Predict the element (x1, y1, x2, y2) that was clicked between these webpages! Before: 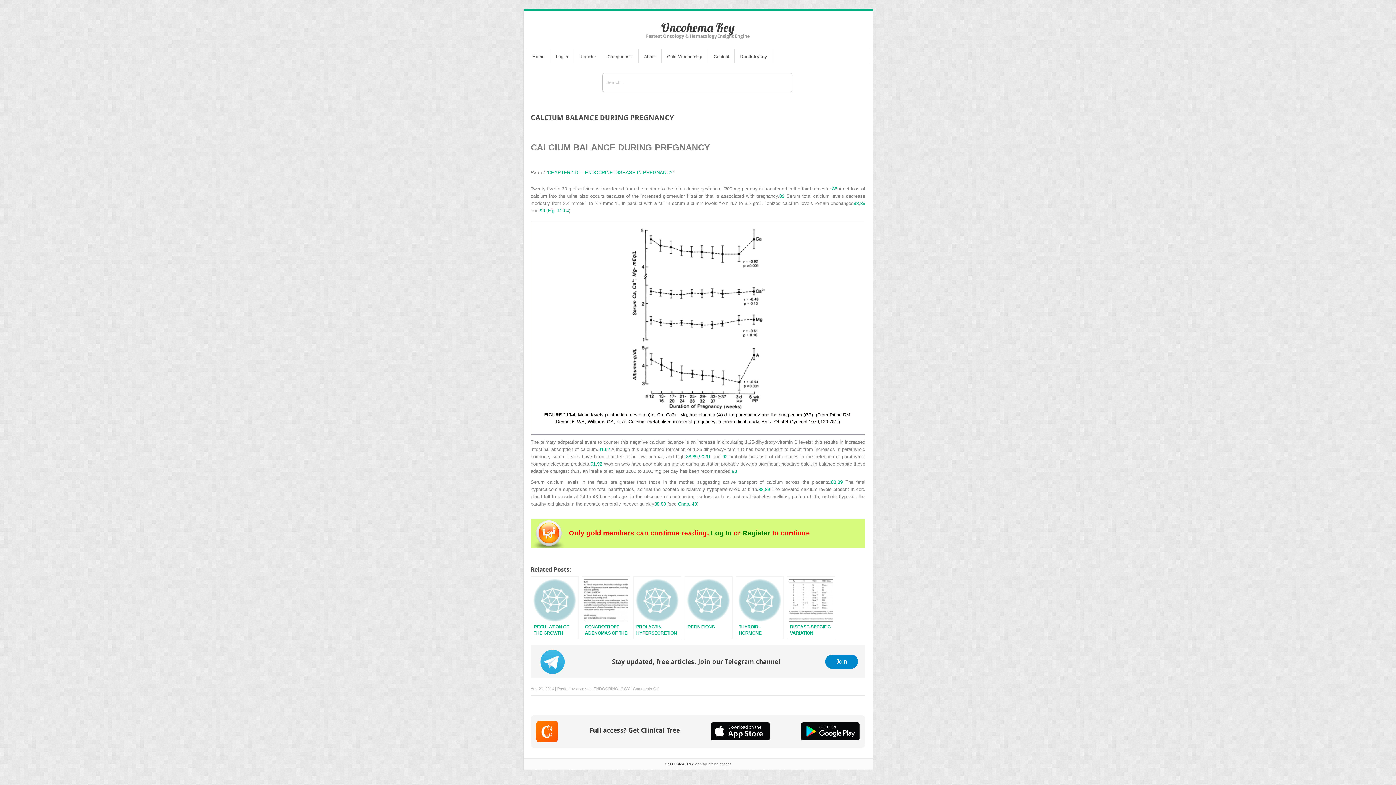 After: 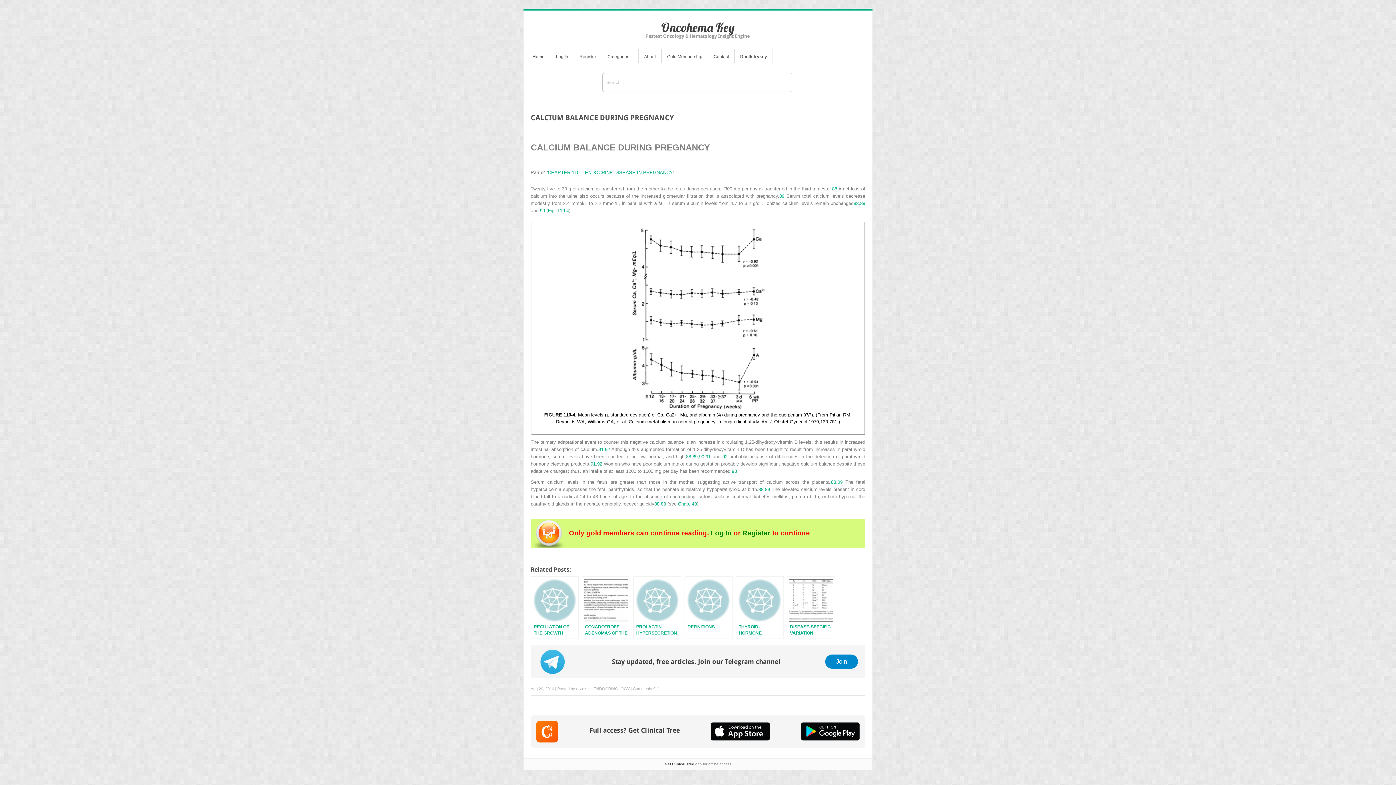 Action: label: 89 bbox: (837, 479, 842, 485)